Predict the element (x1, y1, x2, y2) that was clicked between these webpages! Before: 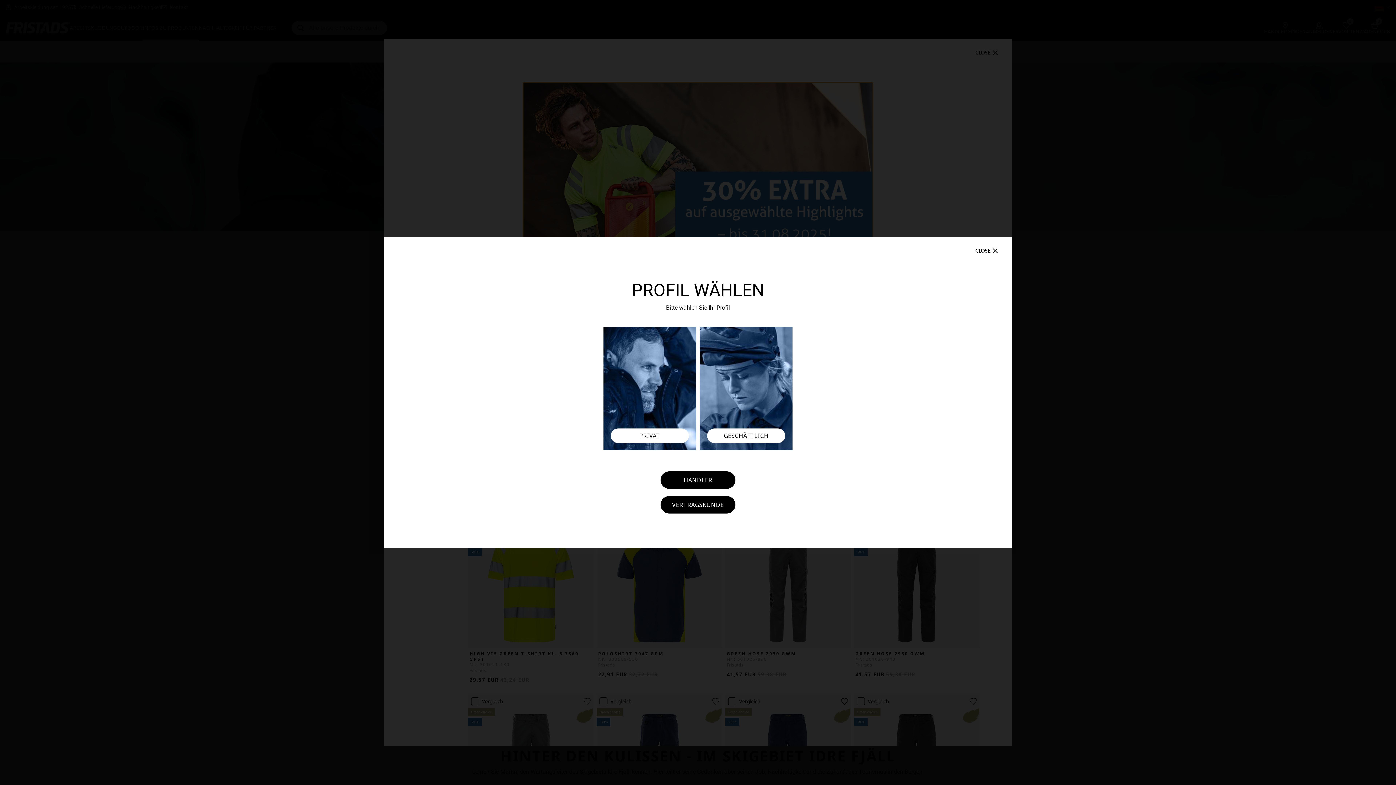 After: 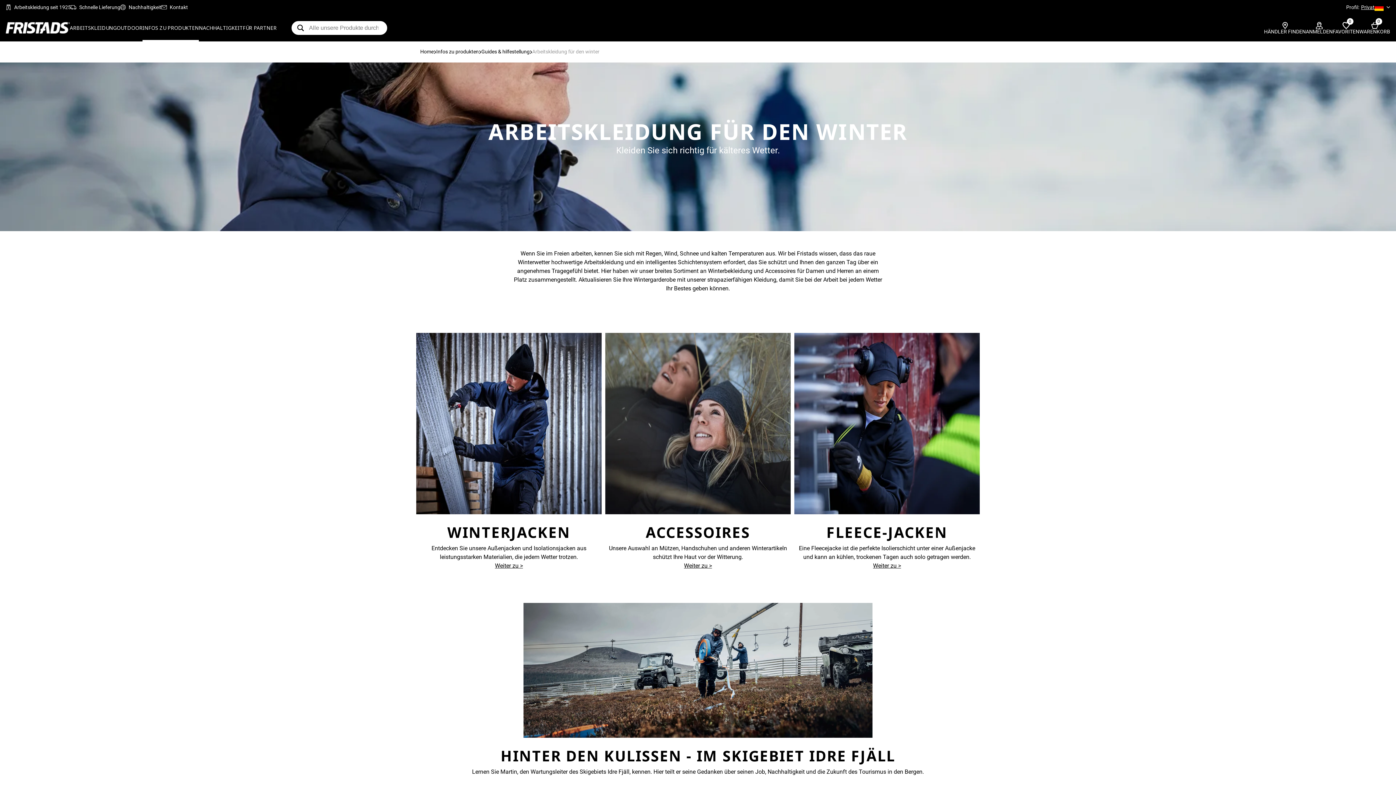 Action: bbox: (970, 244, 1005, 256) label: Close